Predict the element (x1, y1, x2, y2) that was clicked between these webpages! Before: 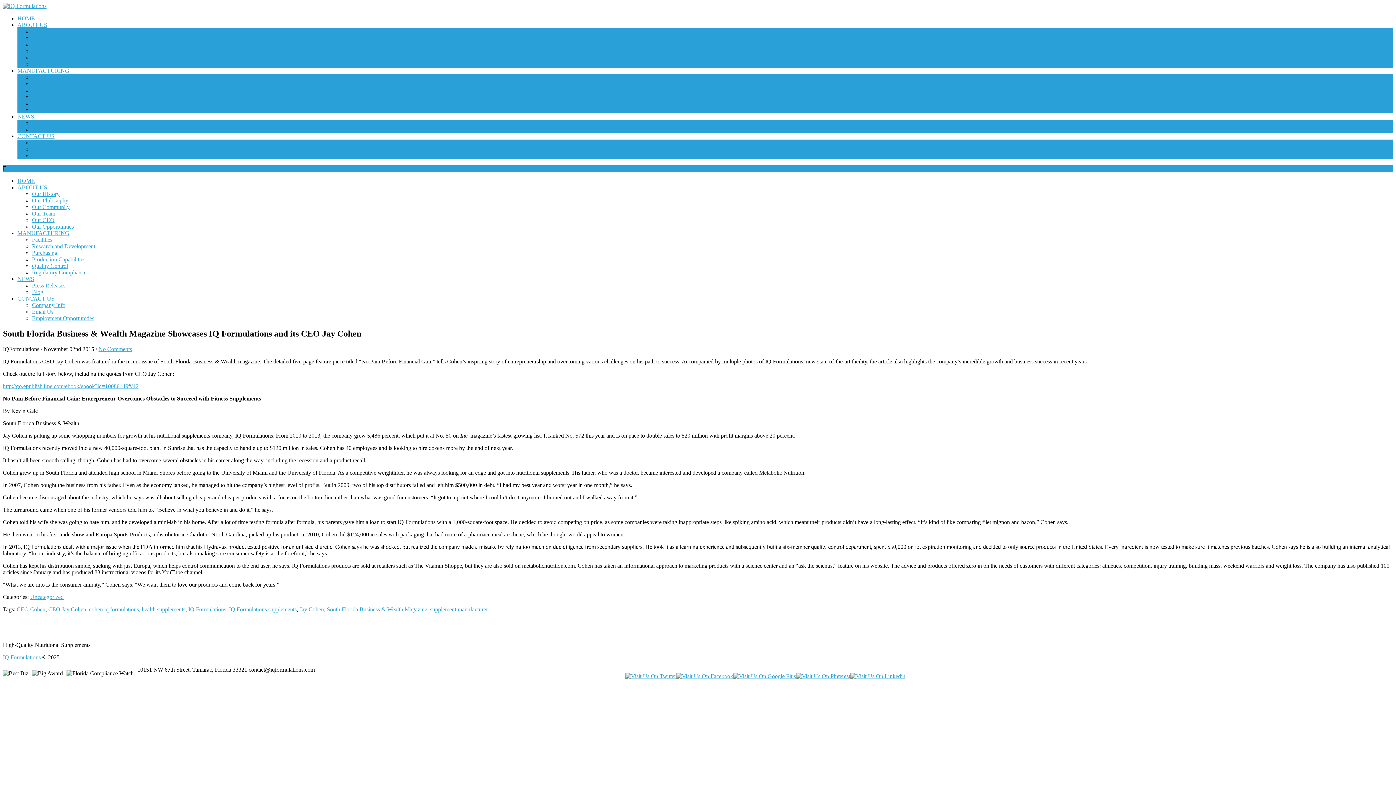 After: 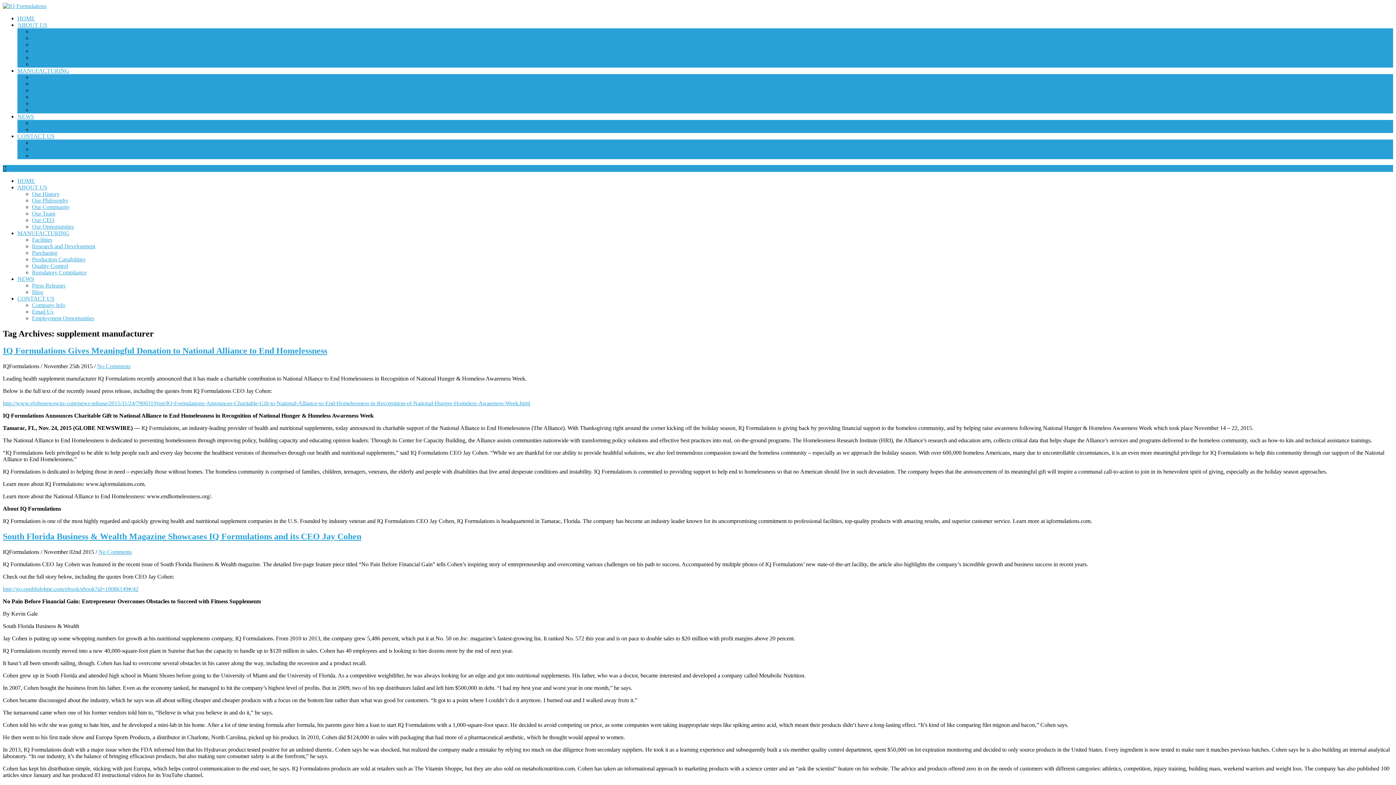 Action: bbox: (430, 606, 488, 612) label: supplement manufacturer